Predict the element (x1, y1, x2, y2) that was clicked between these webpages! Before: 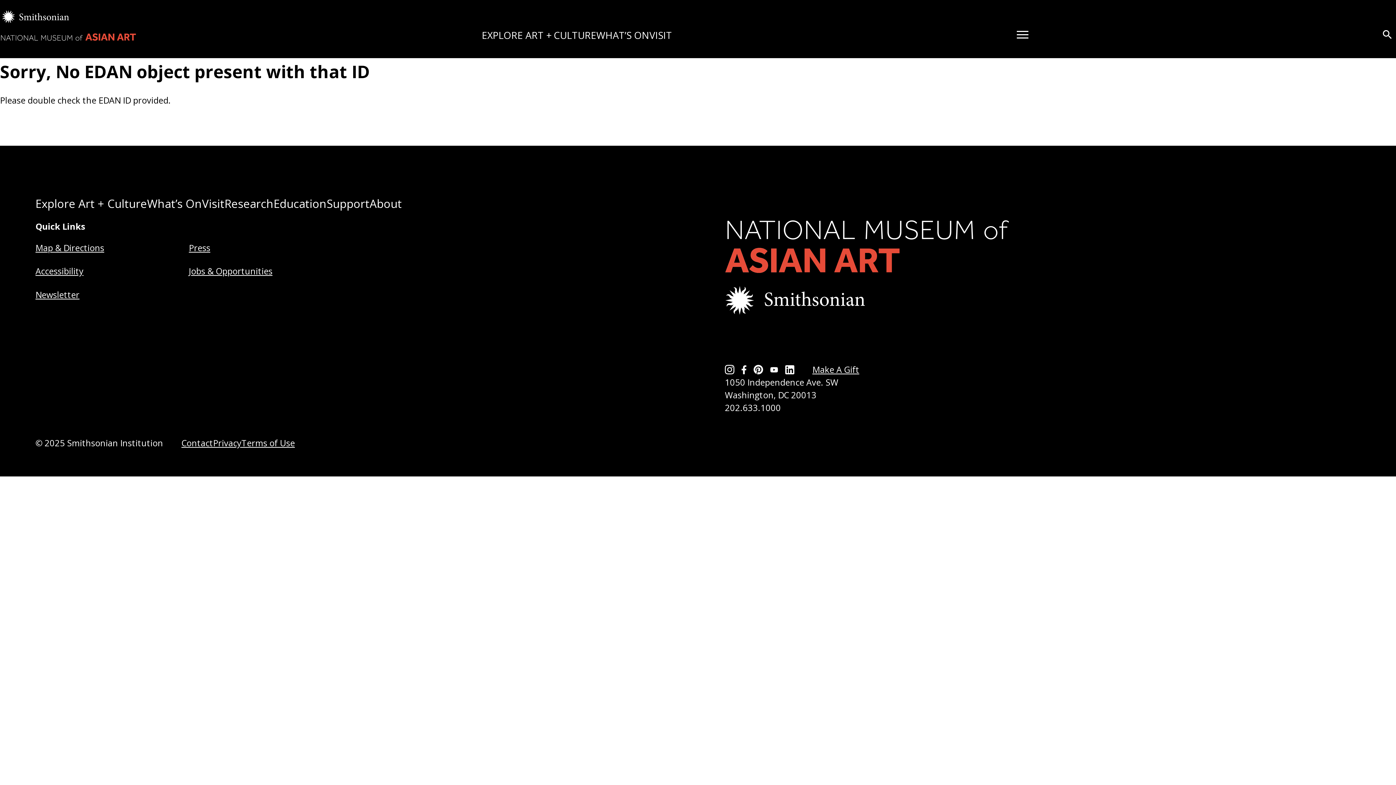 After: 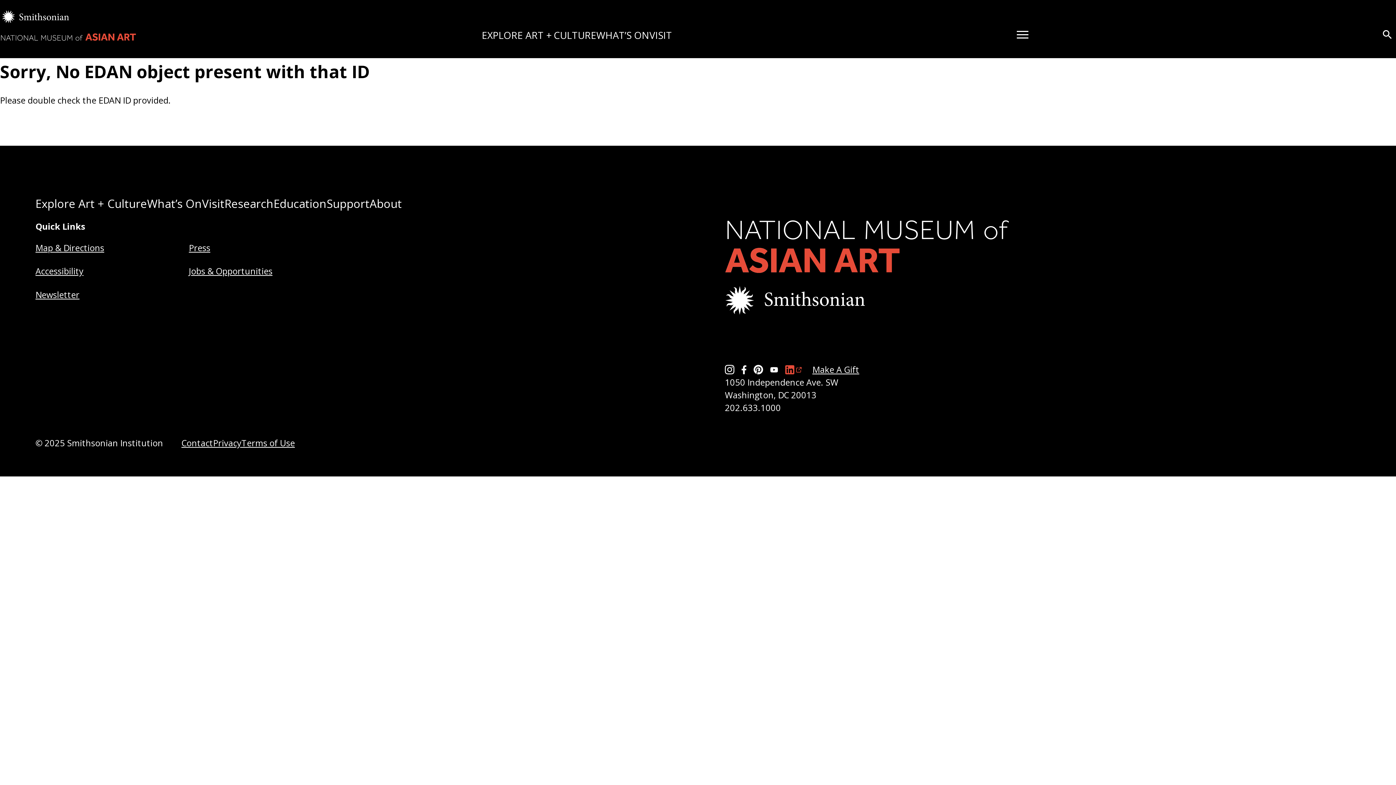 Action: bbox: (785, 365, 801, 374) label: LinkedIn